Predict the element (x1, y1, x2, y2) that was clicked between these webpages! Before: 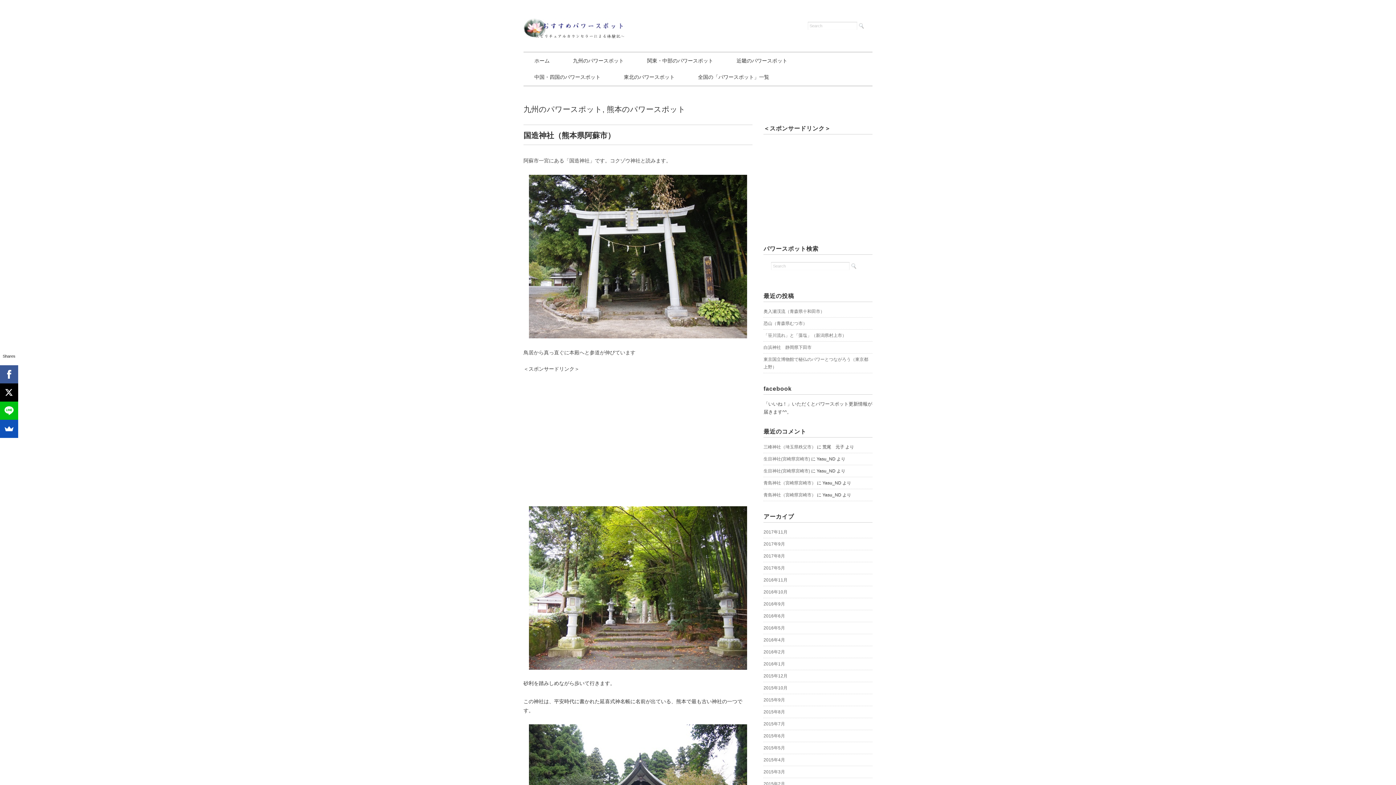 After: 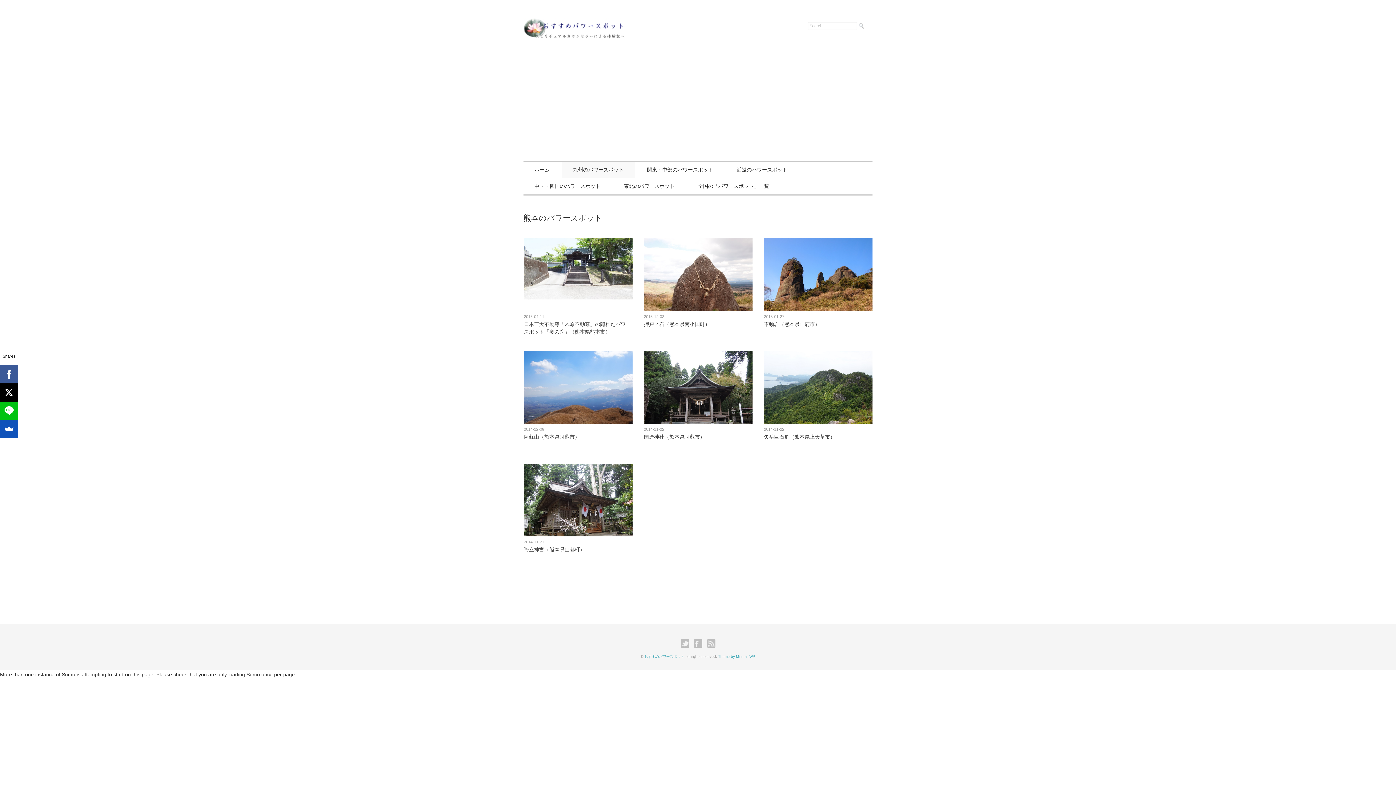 Action: bbox: (606, 105, 685, 117) label: 熊本のパワースポット